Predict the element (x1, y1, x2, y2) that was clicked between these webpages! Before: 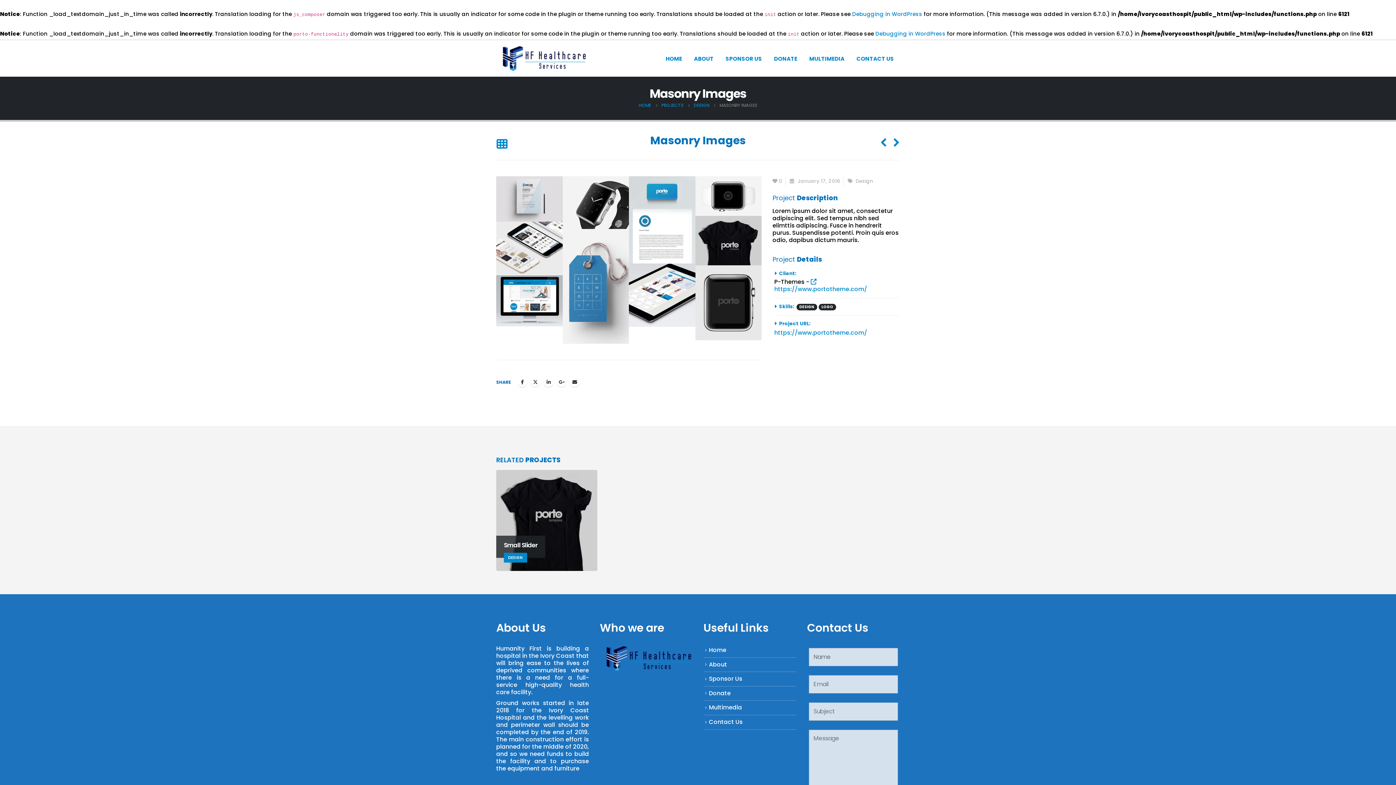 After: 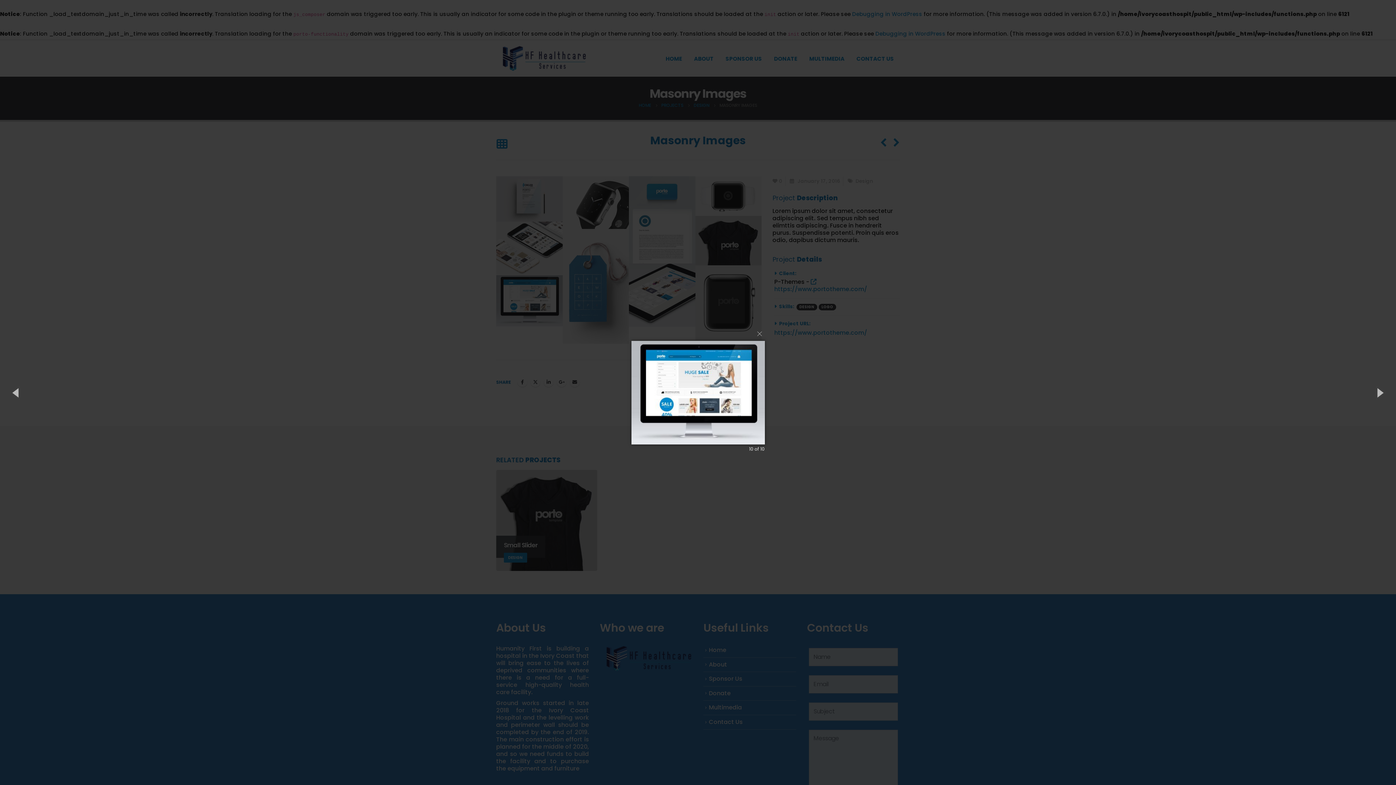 Action: bbox: (523, 296, 538, 303)